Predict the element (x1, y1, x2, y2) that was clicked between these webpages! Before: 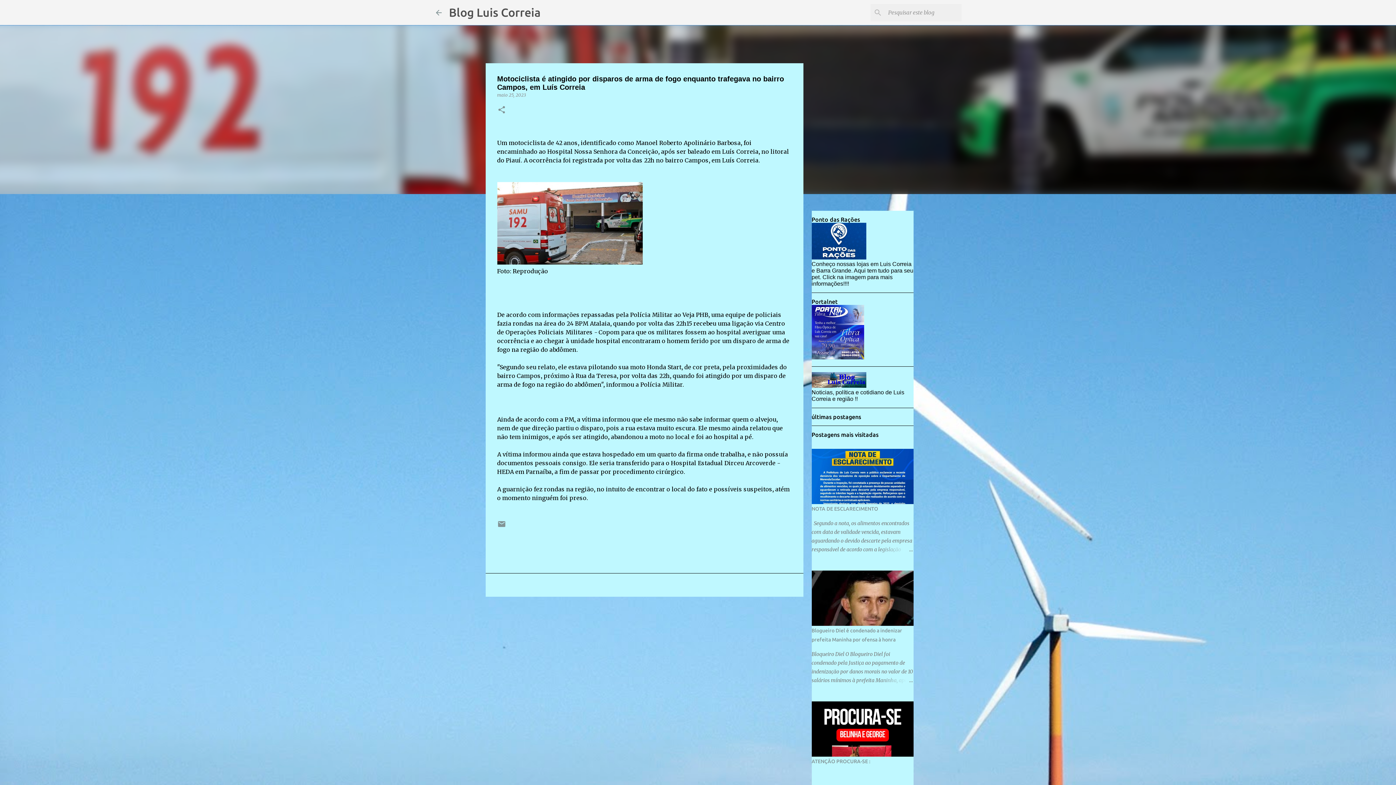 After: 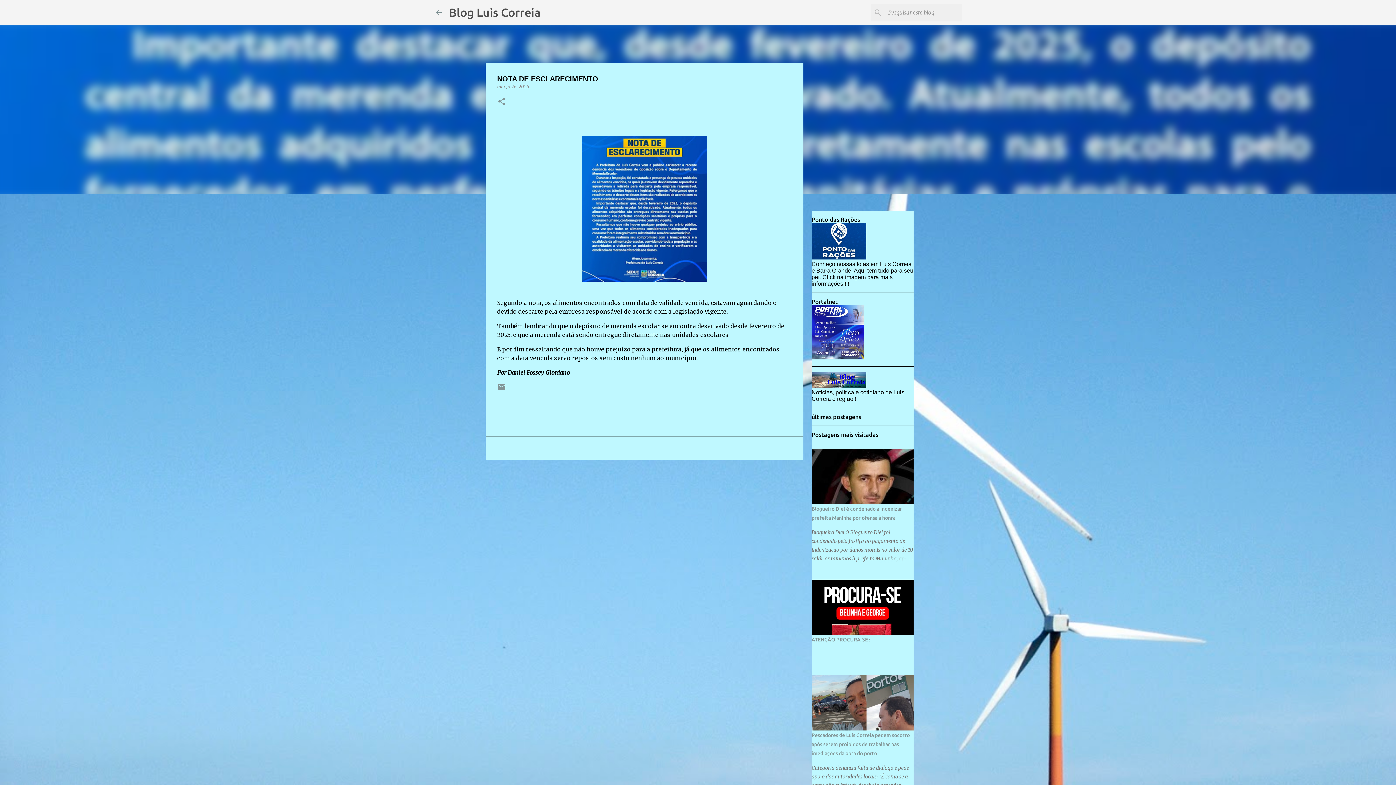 Action: bbox: (811, 506, 878, 512) label: NOTA DE ESCLARECIMENTO